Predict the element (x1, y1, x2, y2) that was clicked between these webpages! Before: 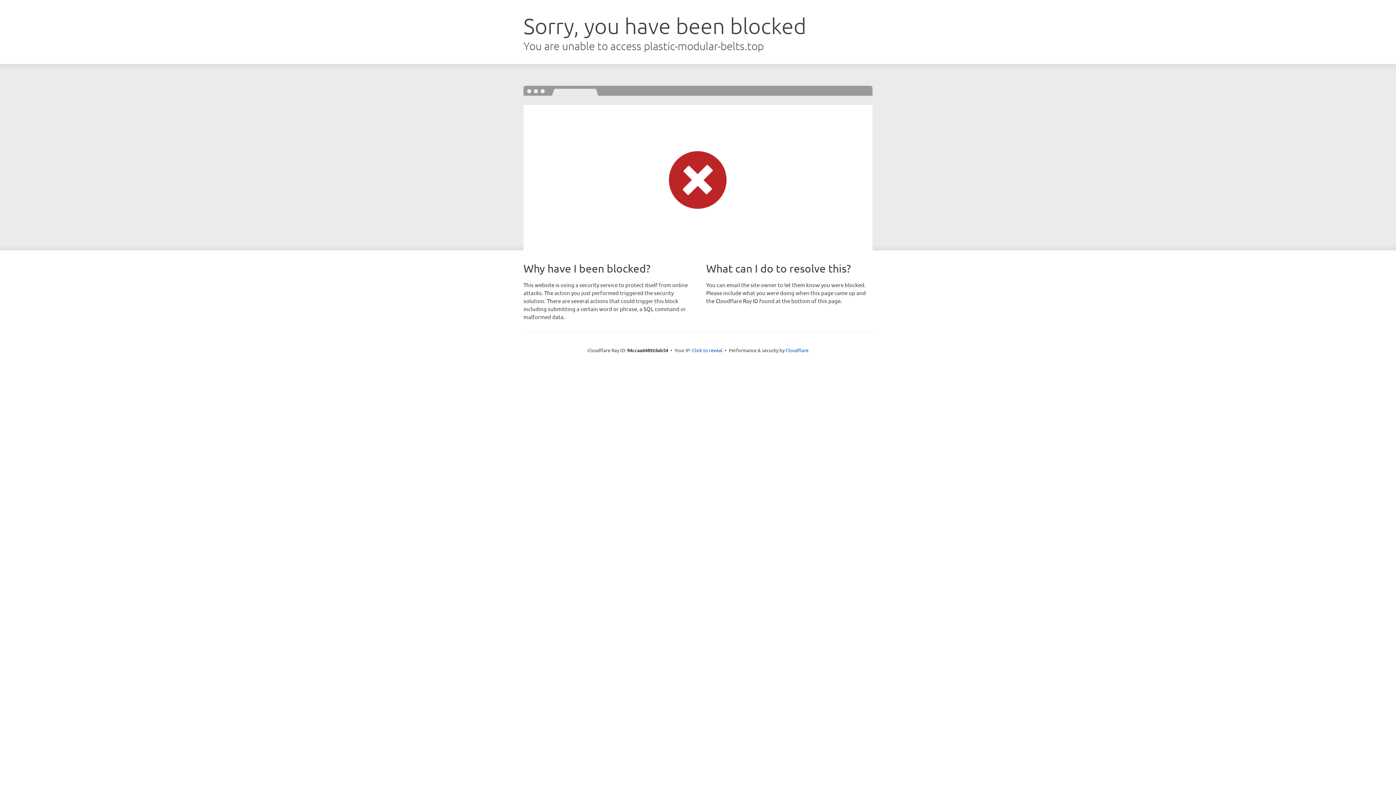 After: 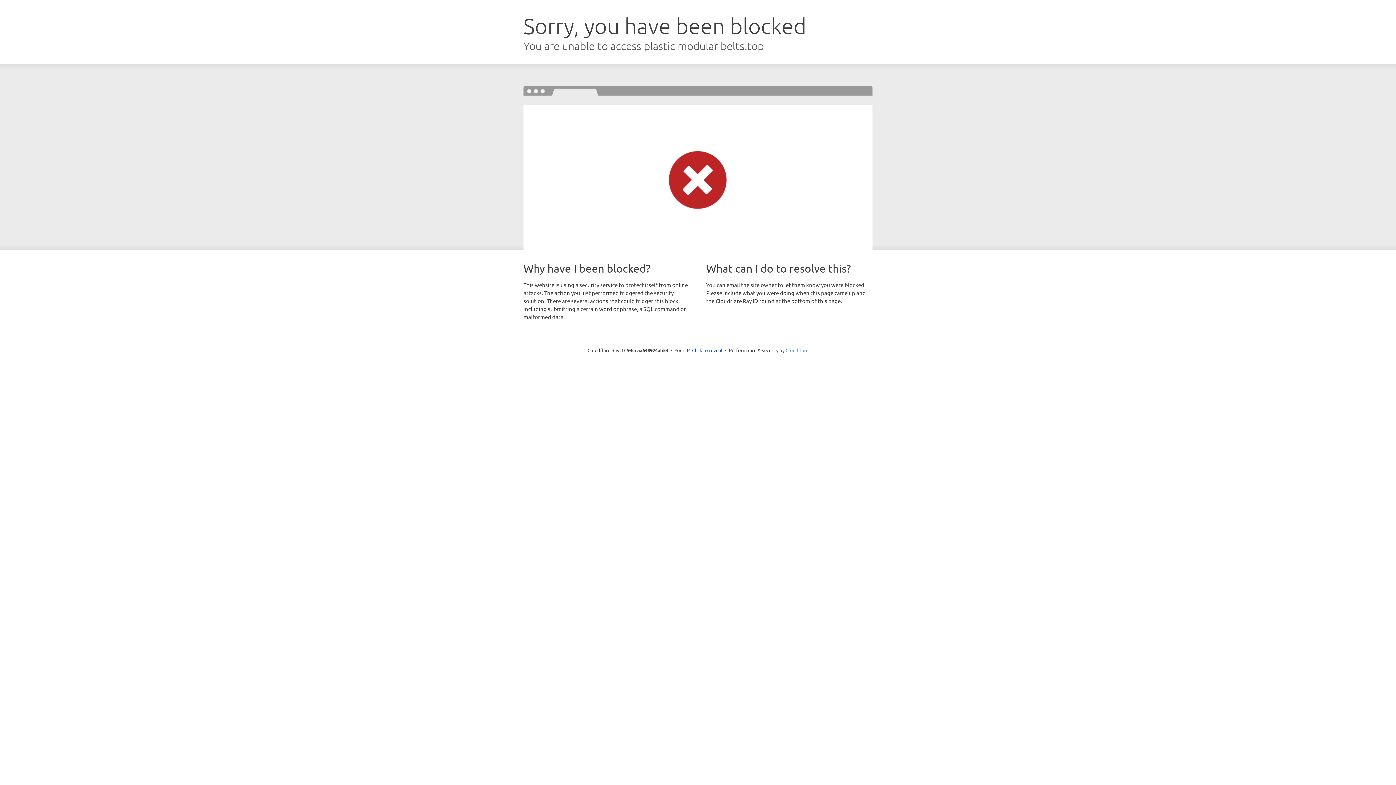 Action: label: Cloudflare bbox: (785, 347, 808, 353)